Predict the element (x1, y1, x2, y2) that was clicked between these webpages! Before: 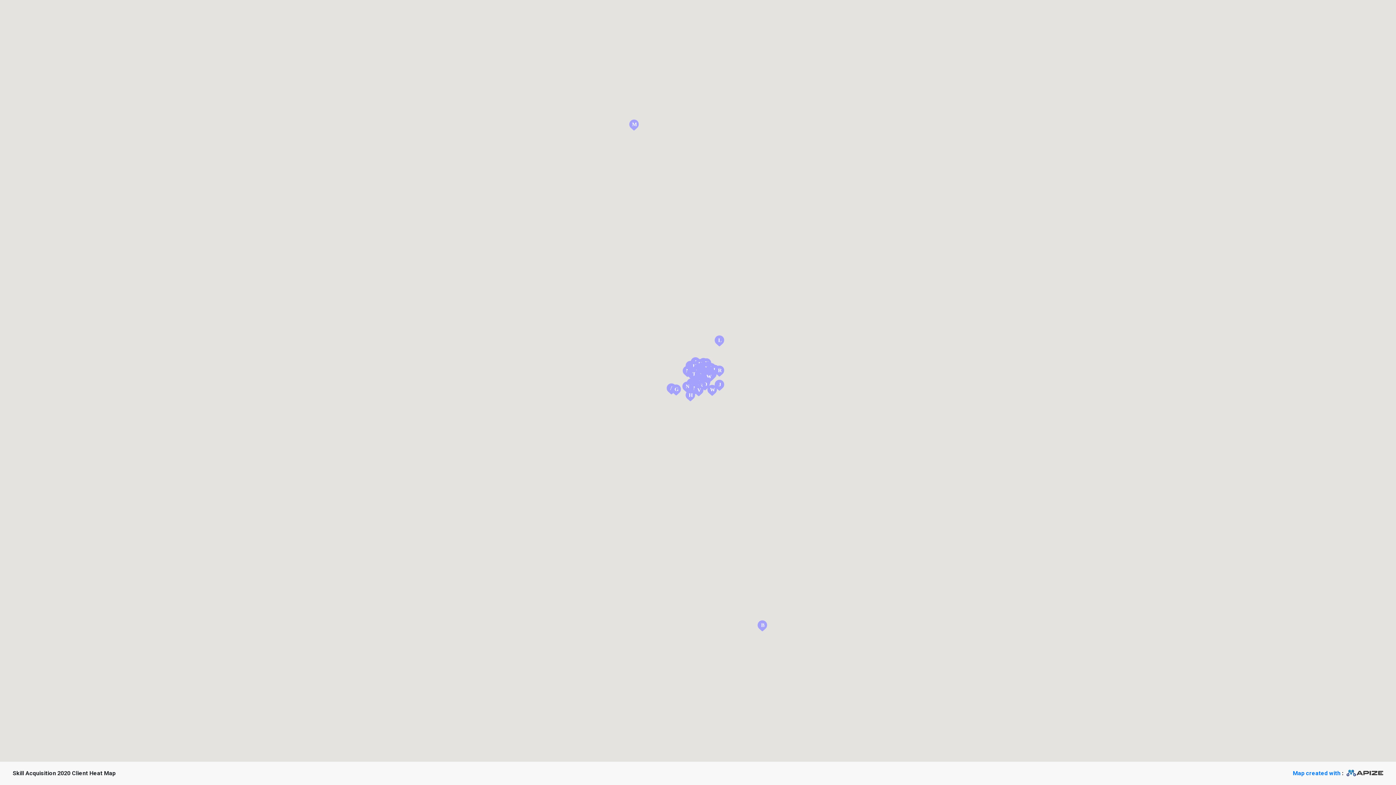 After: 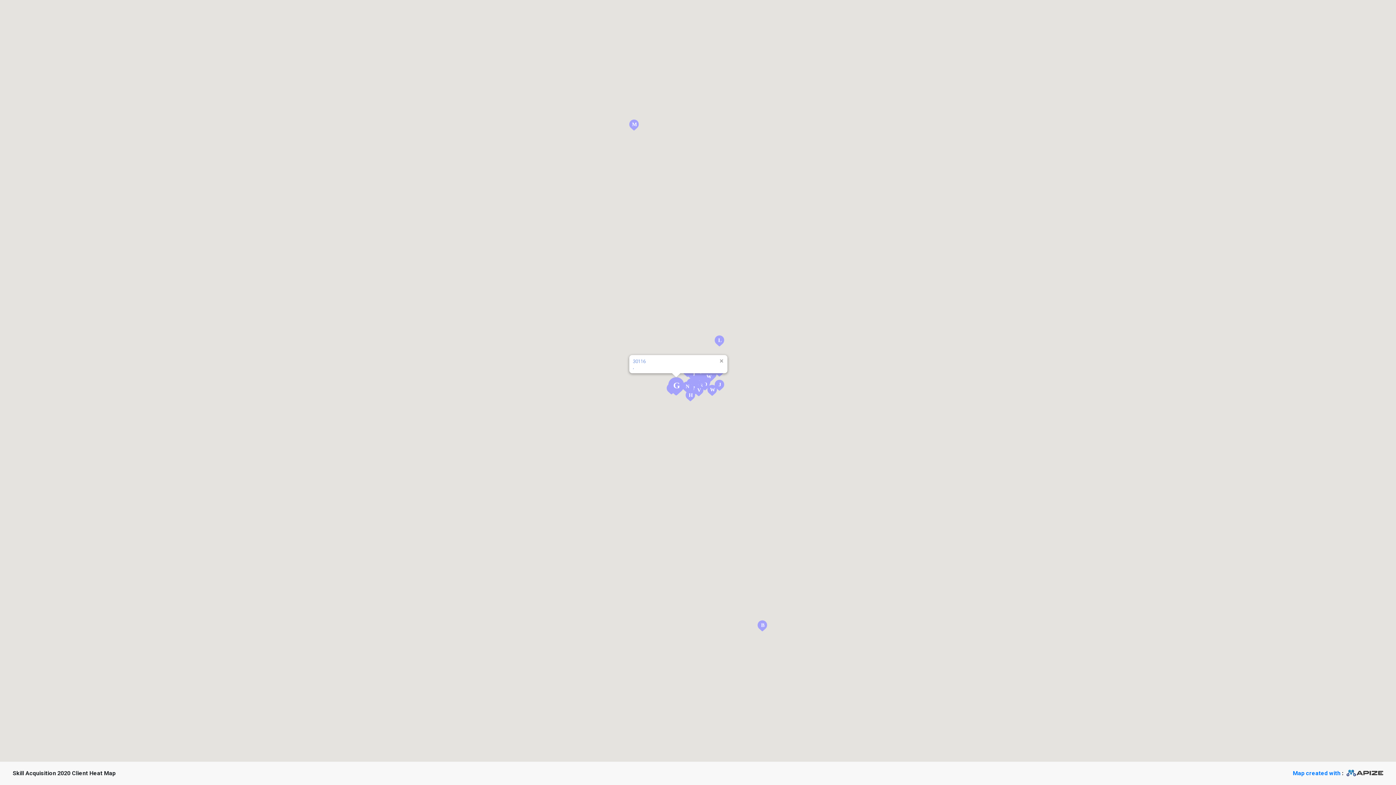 Action: bbox: (670, 384, 681, 395)